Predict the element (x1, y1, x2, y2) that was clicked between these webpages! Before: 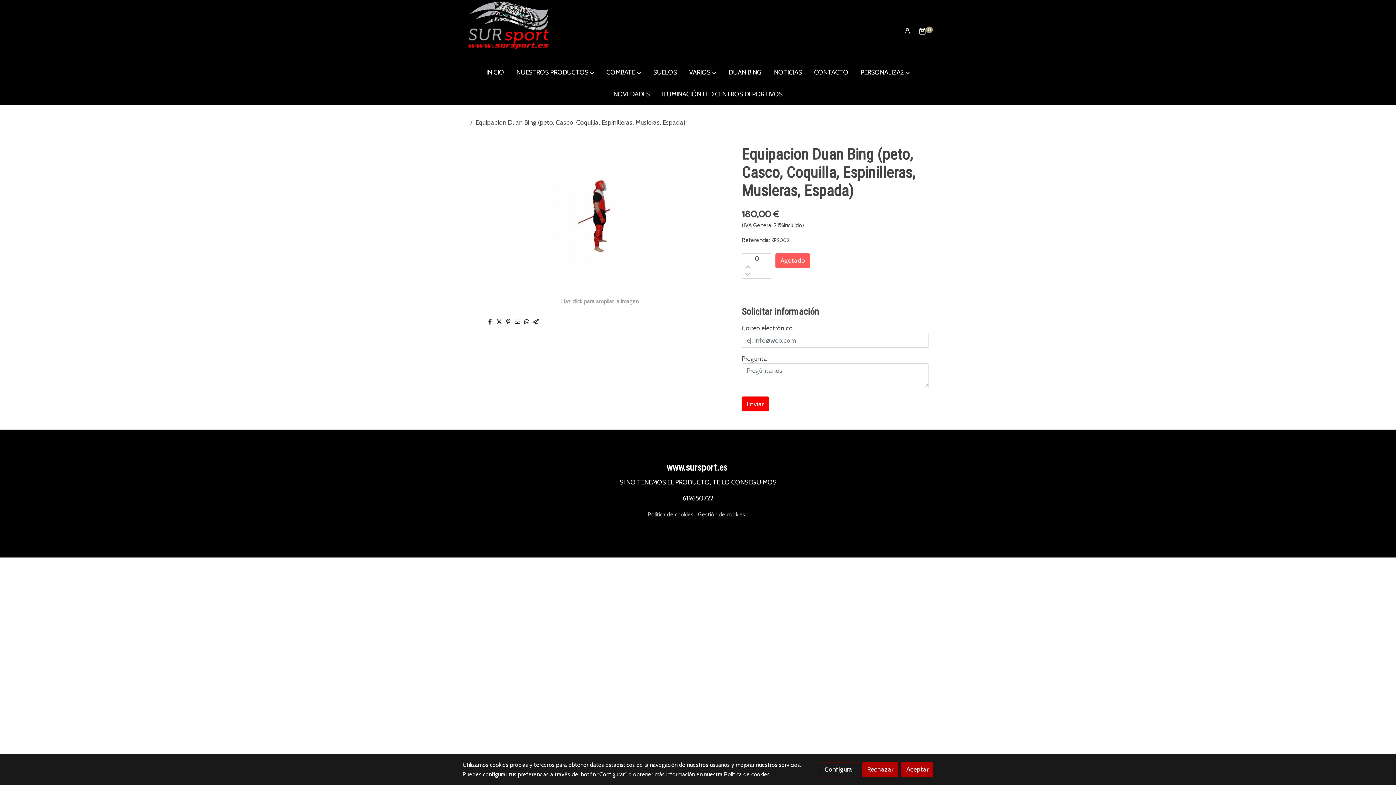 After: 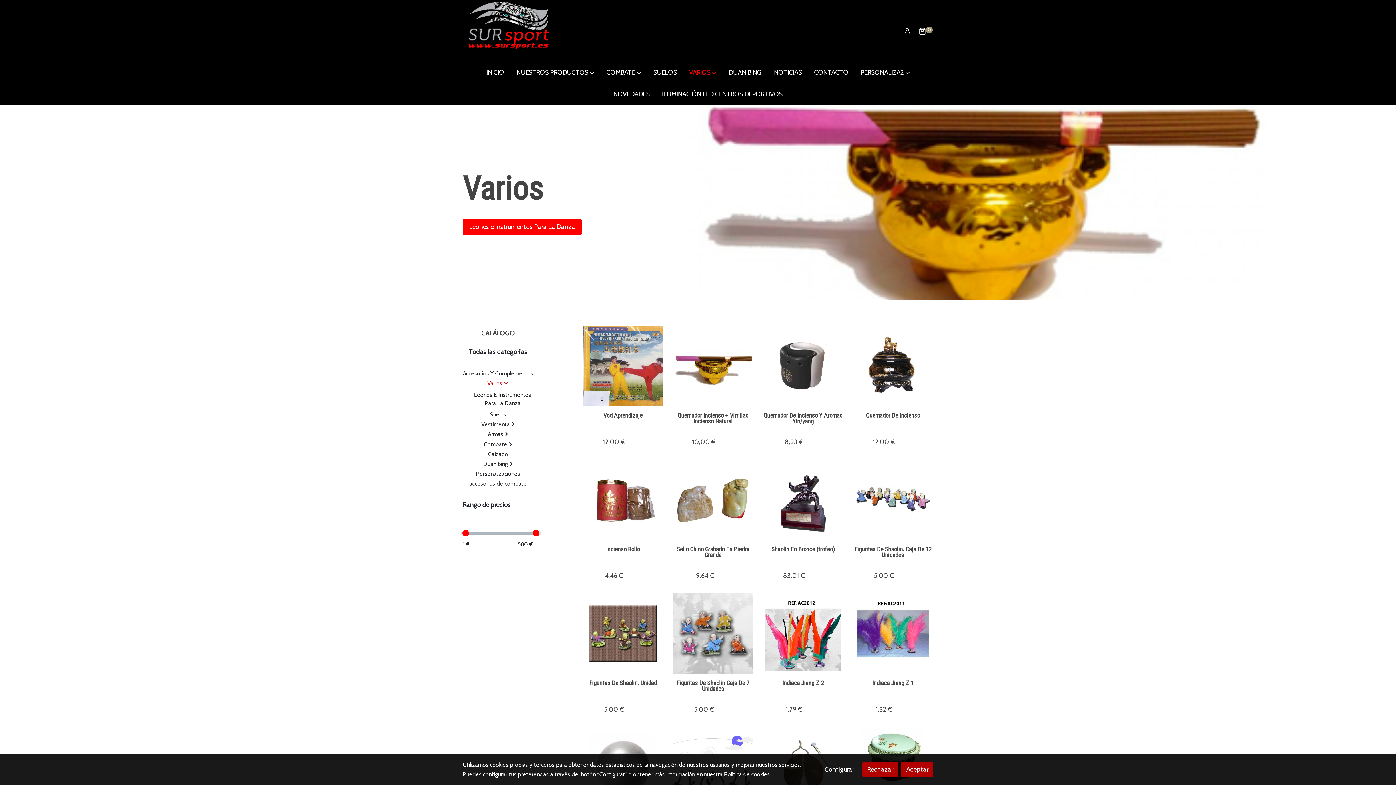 Action: bbox: (683, 61, 722, 83) label: VARIOS